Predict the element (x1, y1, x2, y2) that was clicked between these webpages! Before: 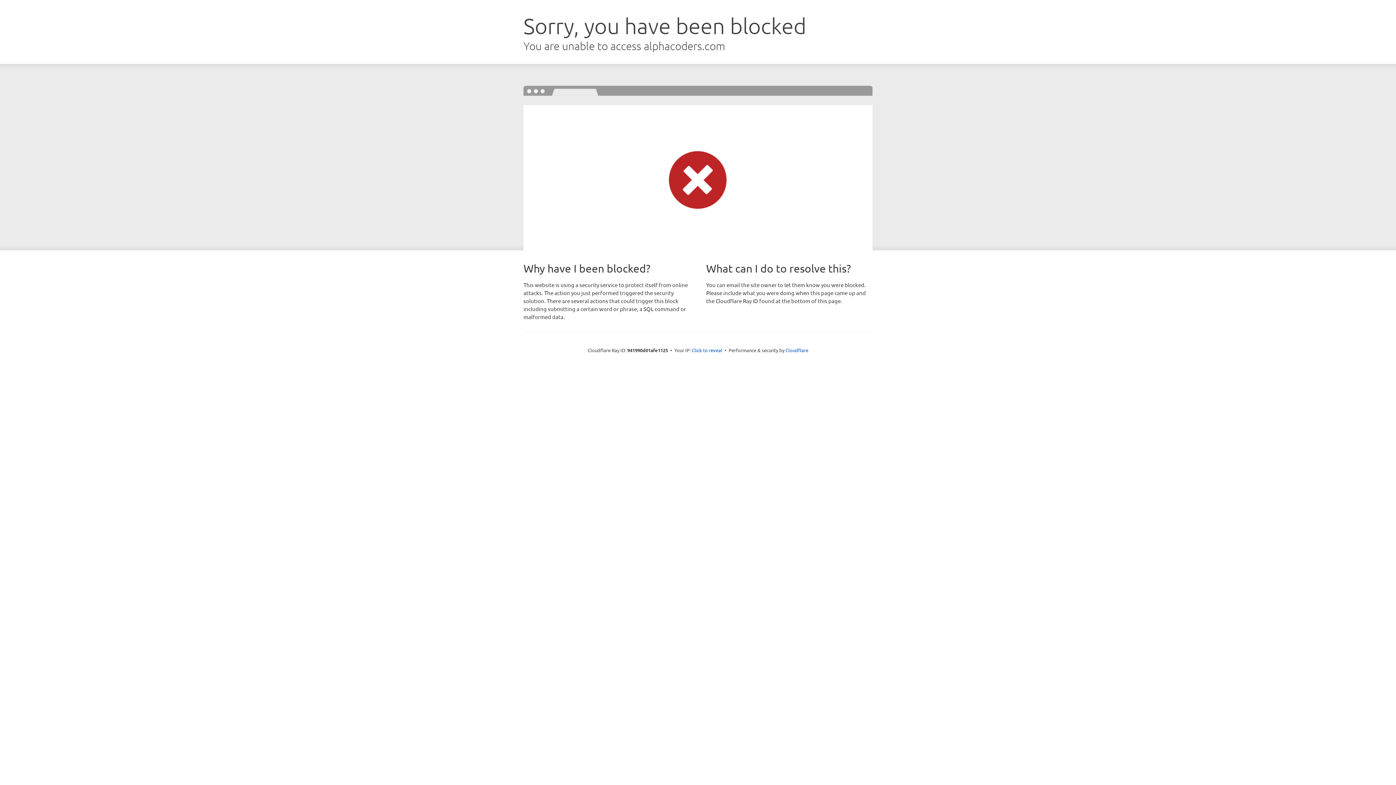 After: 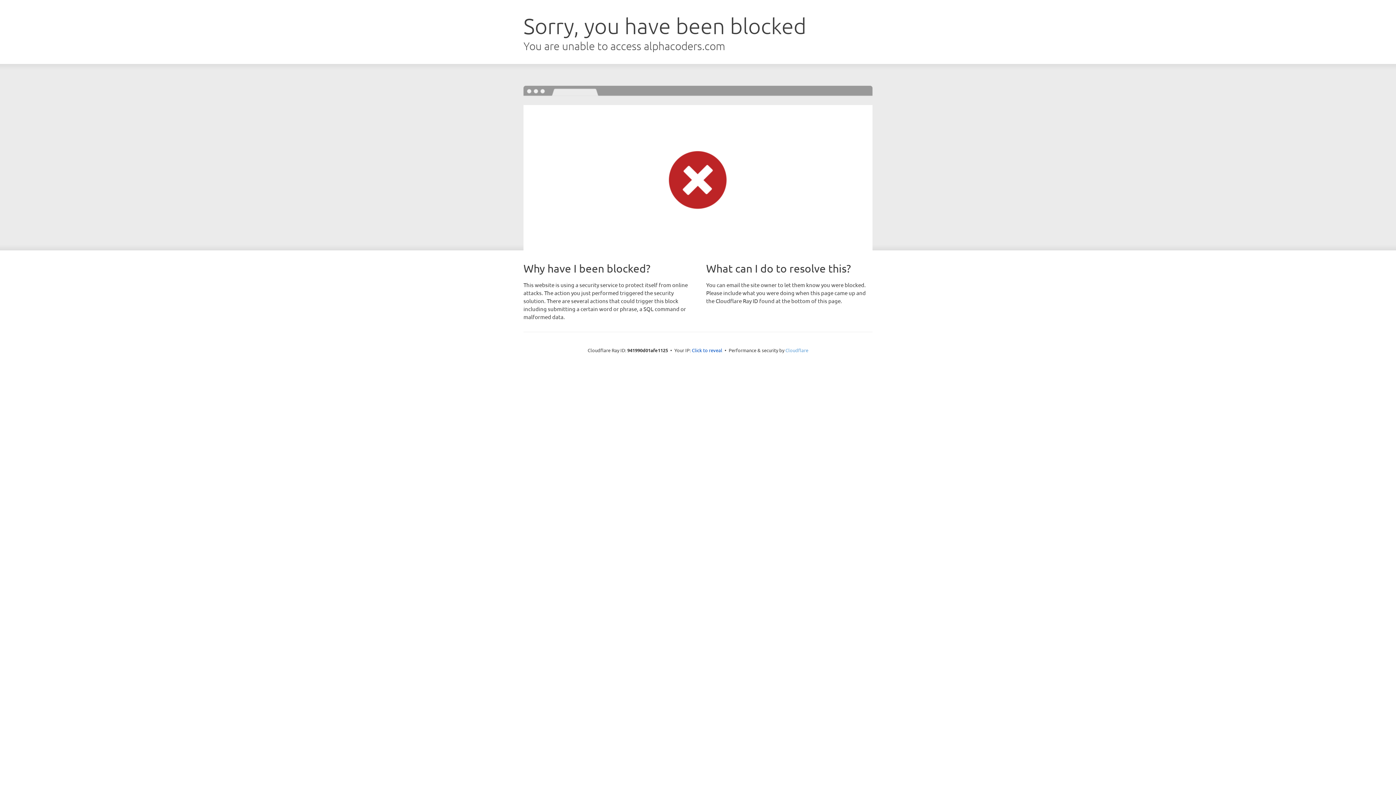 Action: label: Cloudflare bbox: (785, 347, 808, 353)